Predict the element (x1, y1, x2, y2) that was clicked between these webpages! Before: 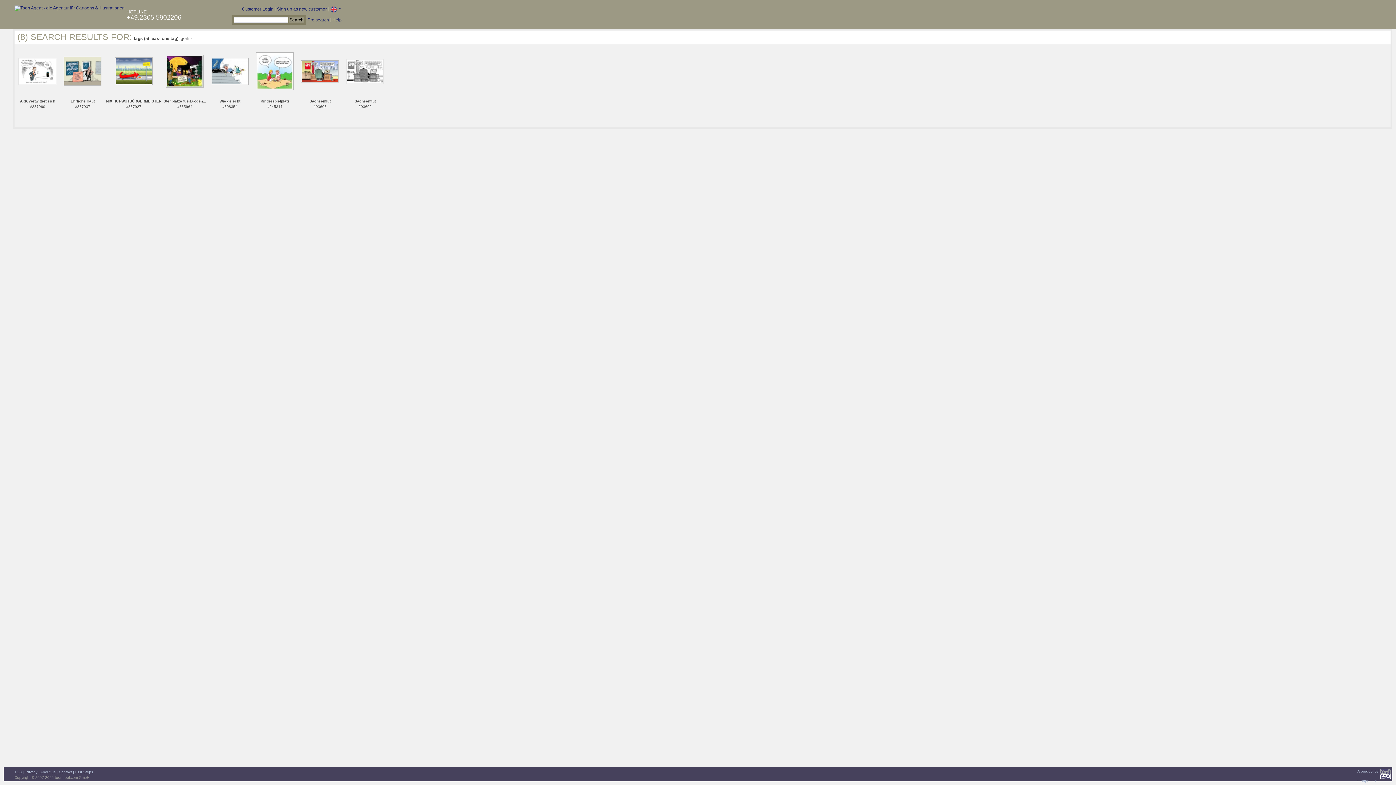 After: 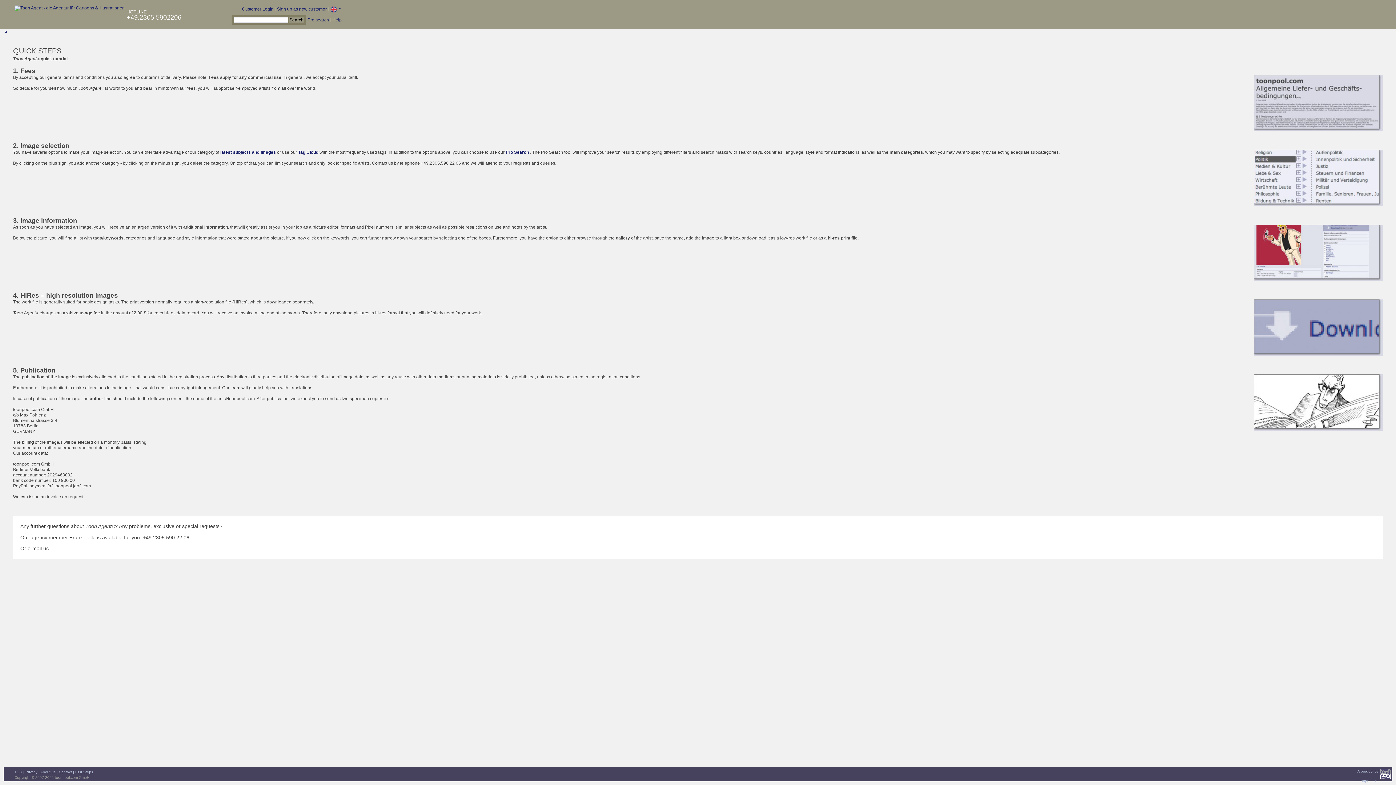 Action: bbox: (332, 17, 341, 22) label: Help